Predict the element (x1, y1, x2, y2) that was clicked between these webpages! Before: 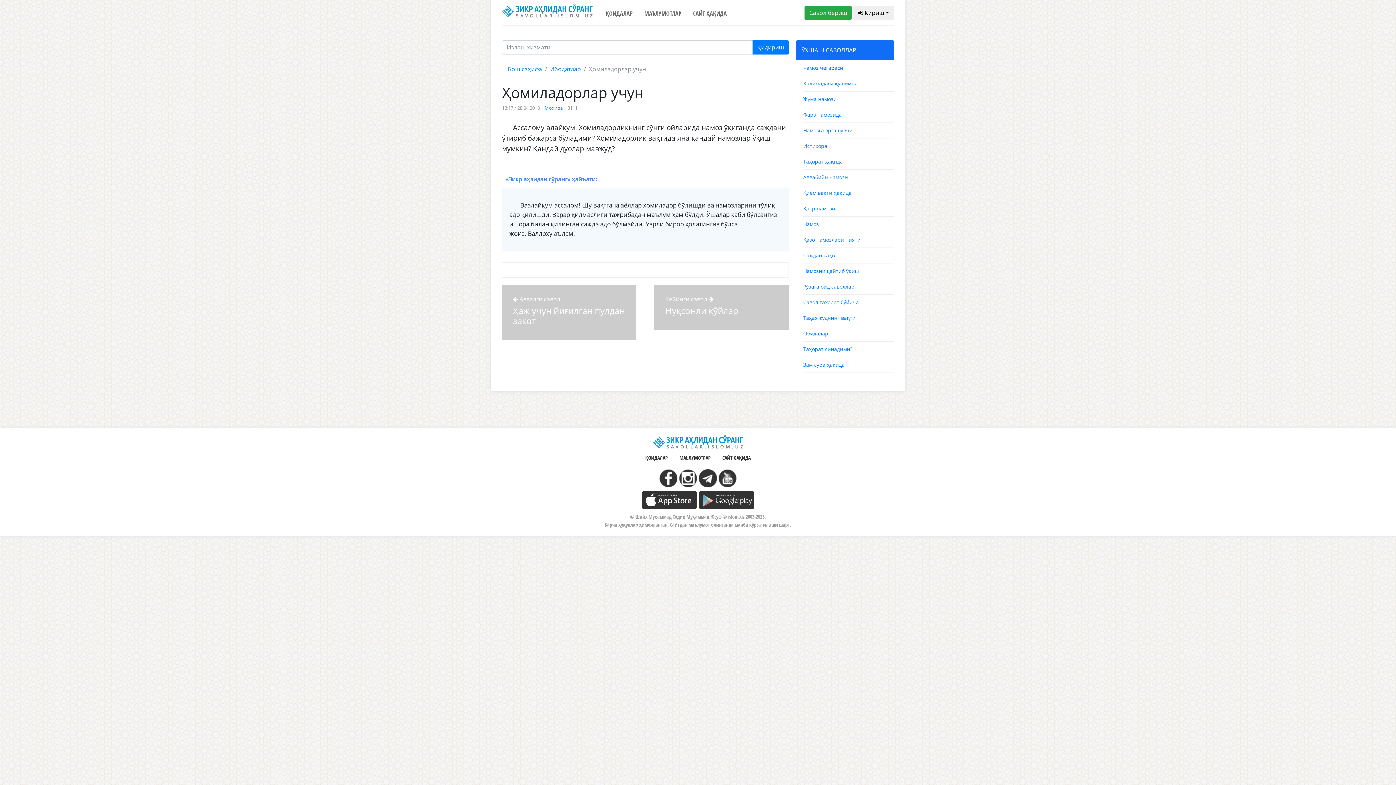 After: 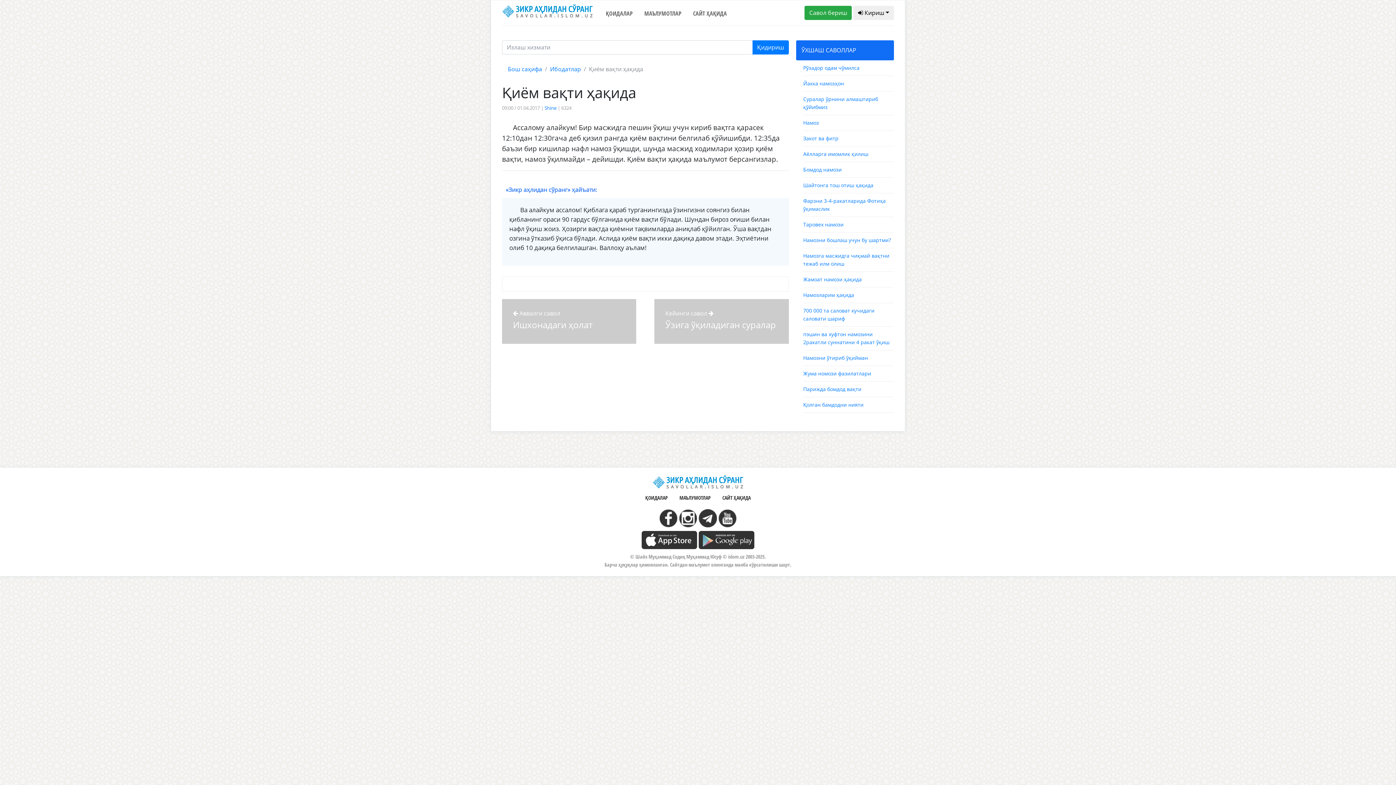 Action: label: Қиём вақти ҳақида bbox: (803, 189, 851, 196)